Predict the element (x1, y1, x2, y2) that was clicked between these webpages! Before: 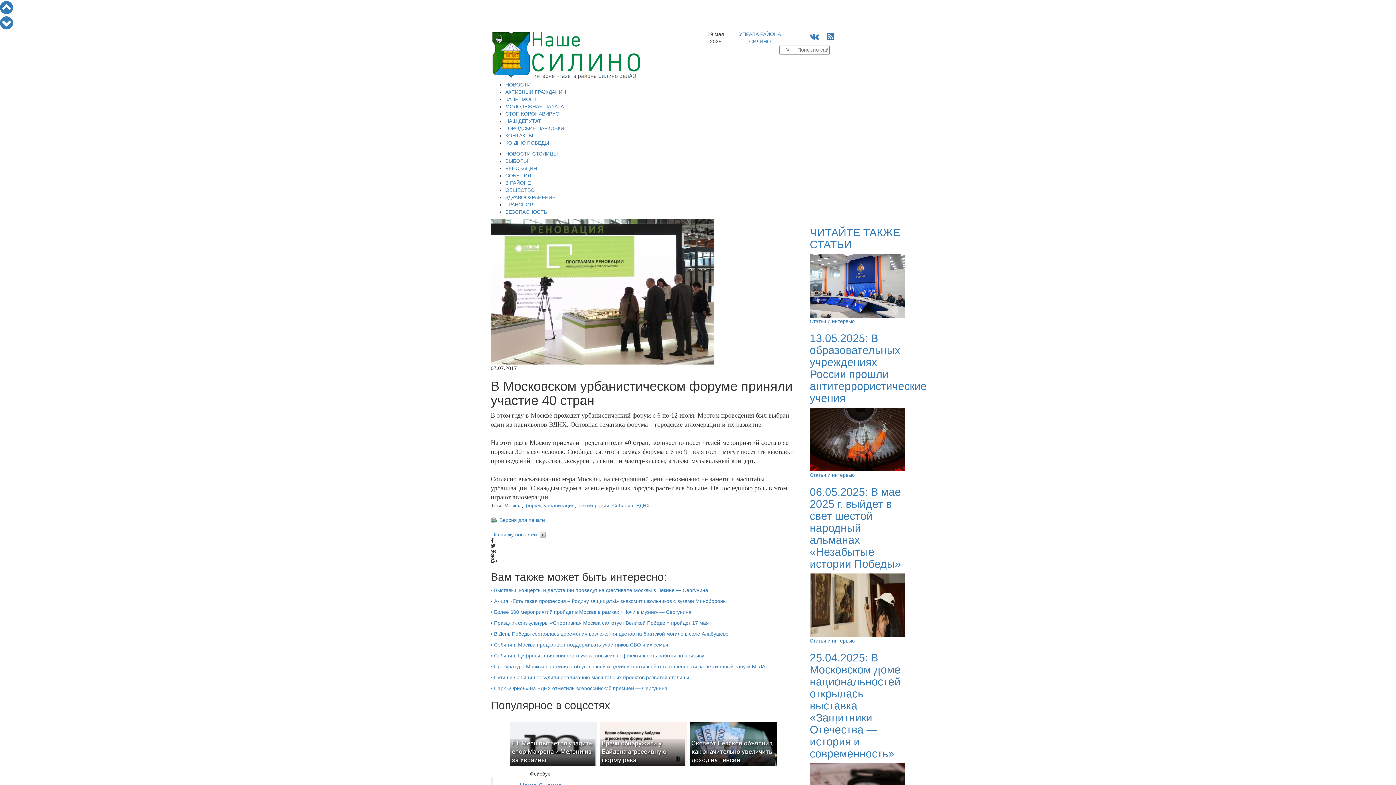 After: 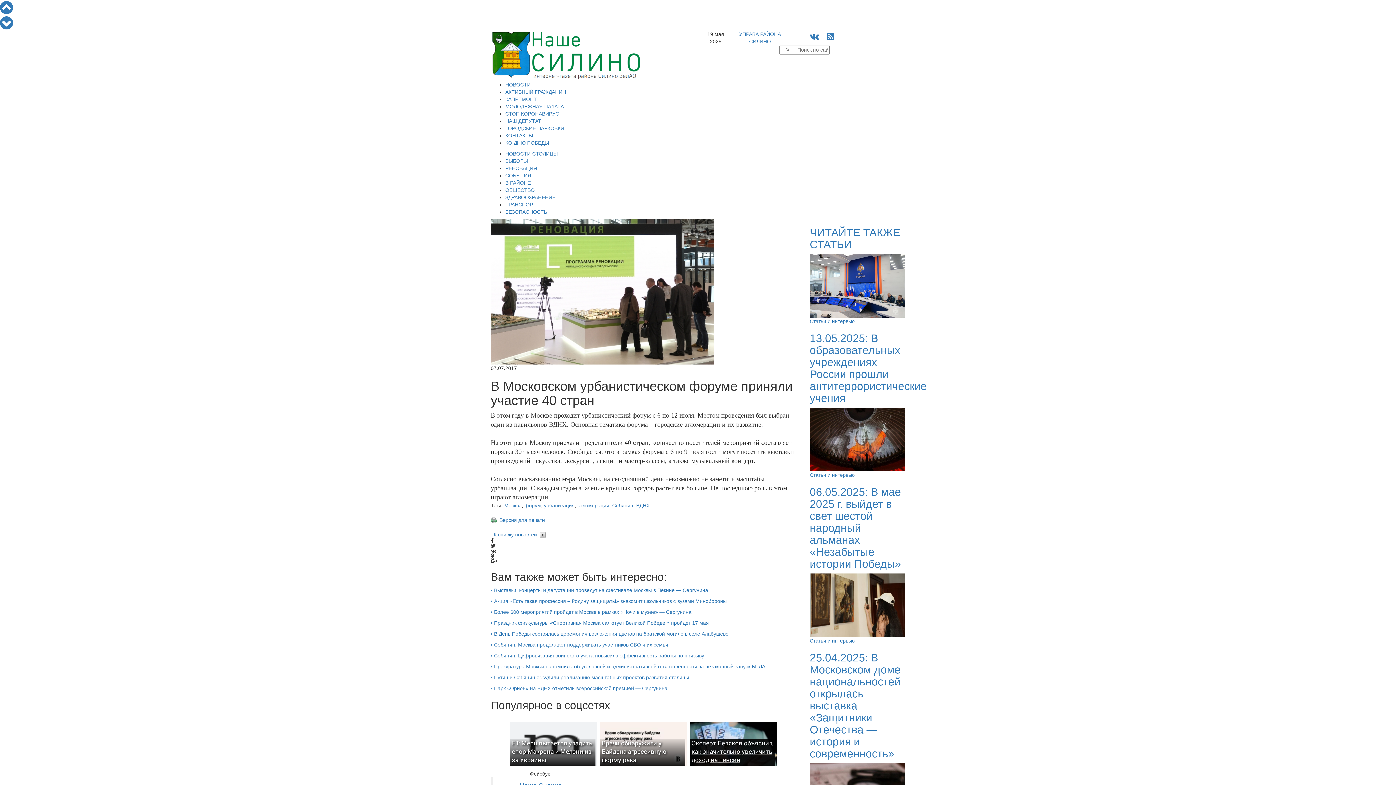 Action: bbox: (689, 722, 779, 766) label: Эксперт Беляков объяснил, как значительно увеличить доход на пенсии